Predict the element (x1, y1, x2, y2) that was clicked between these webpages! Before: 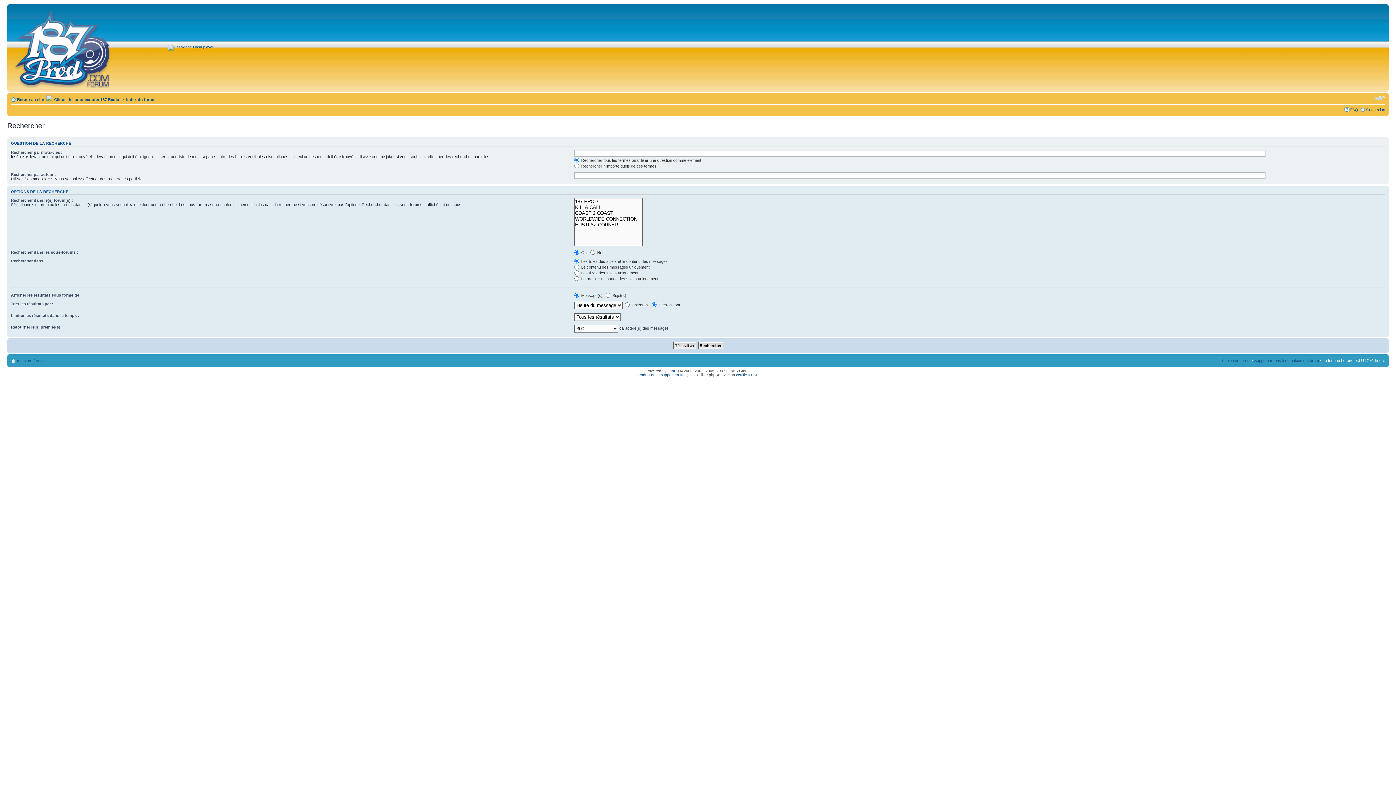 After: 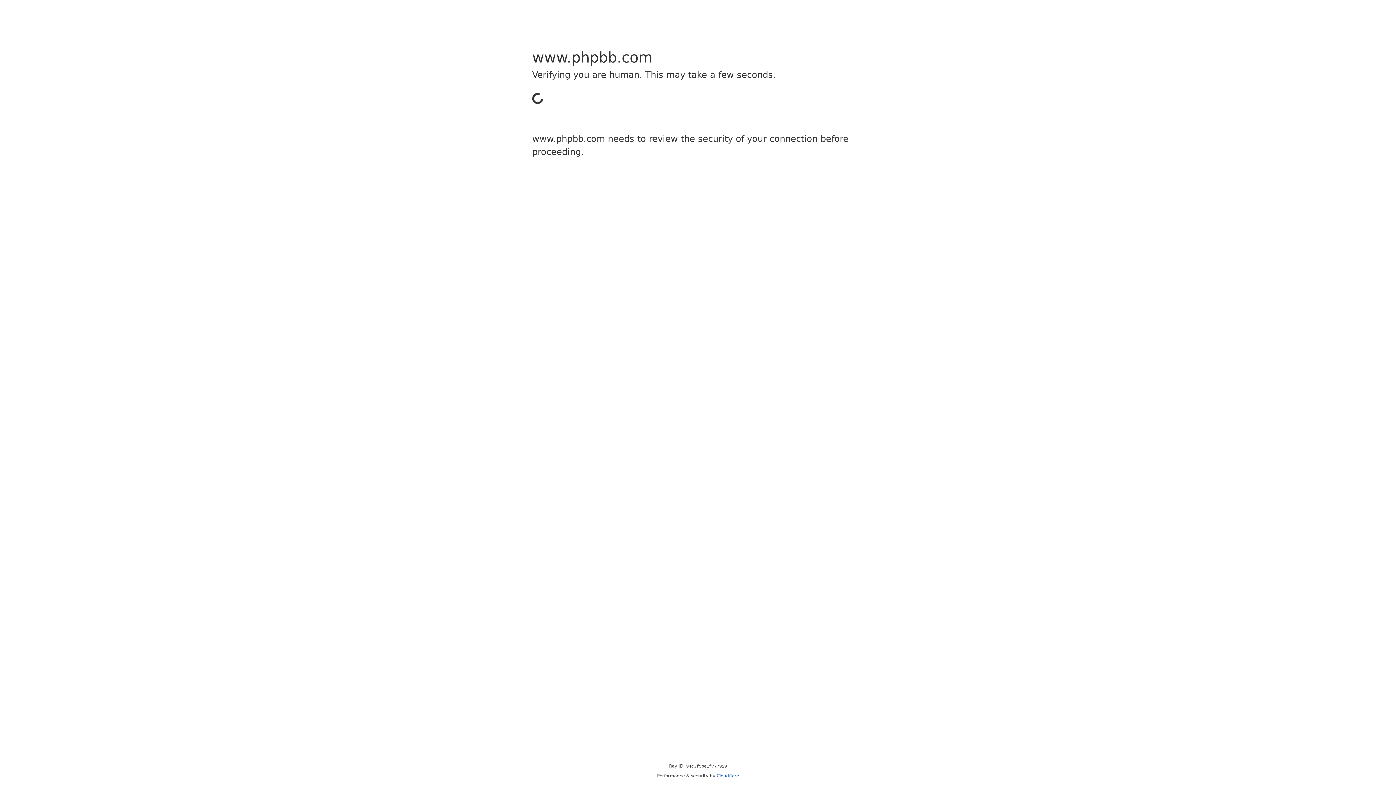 Action: label: phpBB bbox: (667, 369, 679, 373)